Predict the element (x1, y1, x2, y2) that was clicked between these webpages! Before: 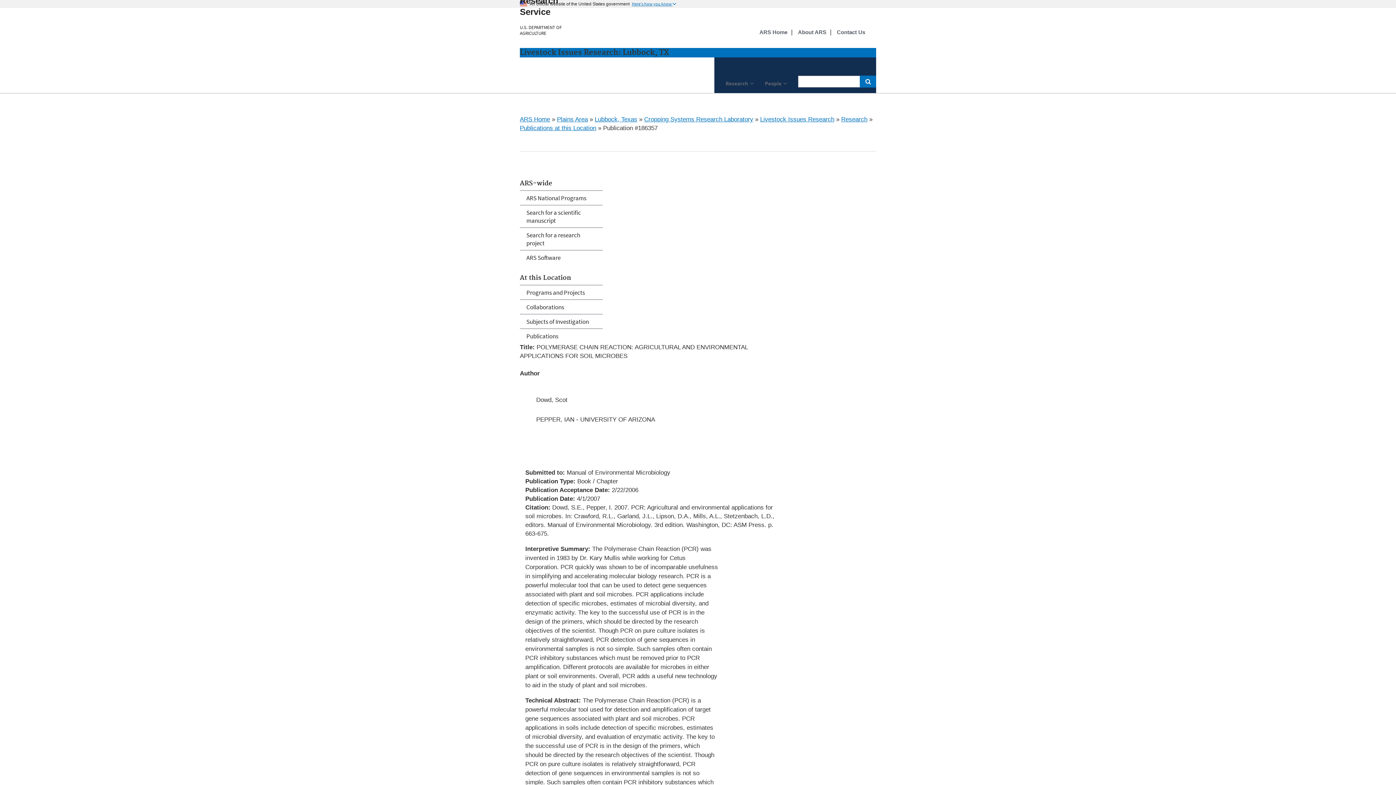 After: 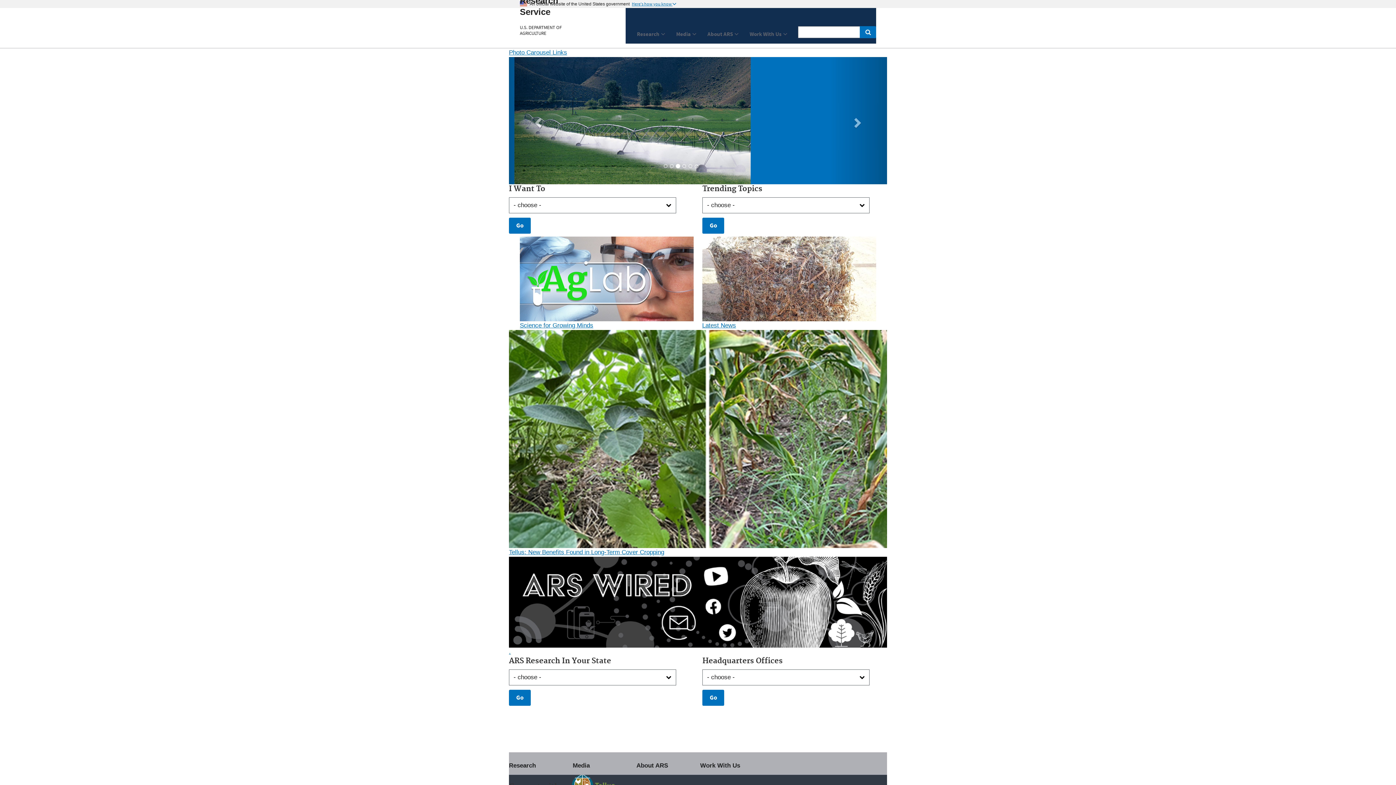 Action: bbox: (759, 28, 787, 36) label: ARS Home